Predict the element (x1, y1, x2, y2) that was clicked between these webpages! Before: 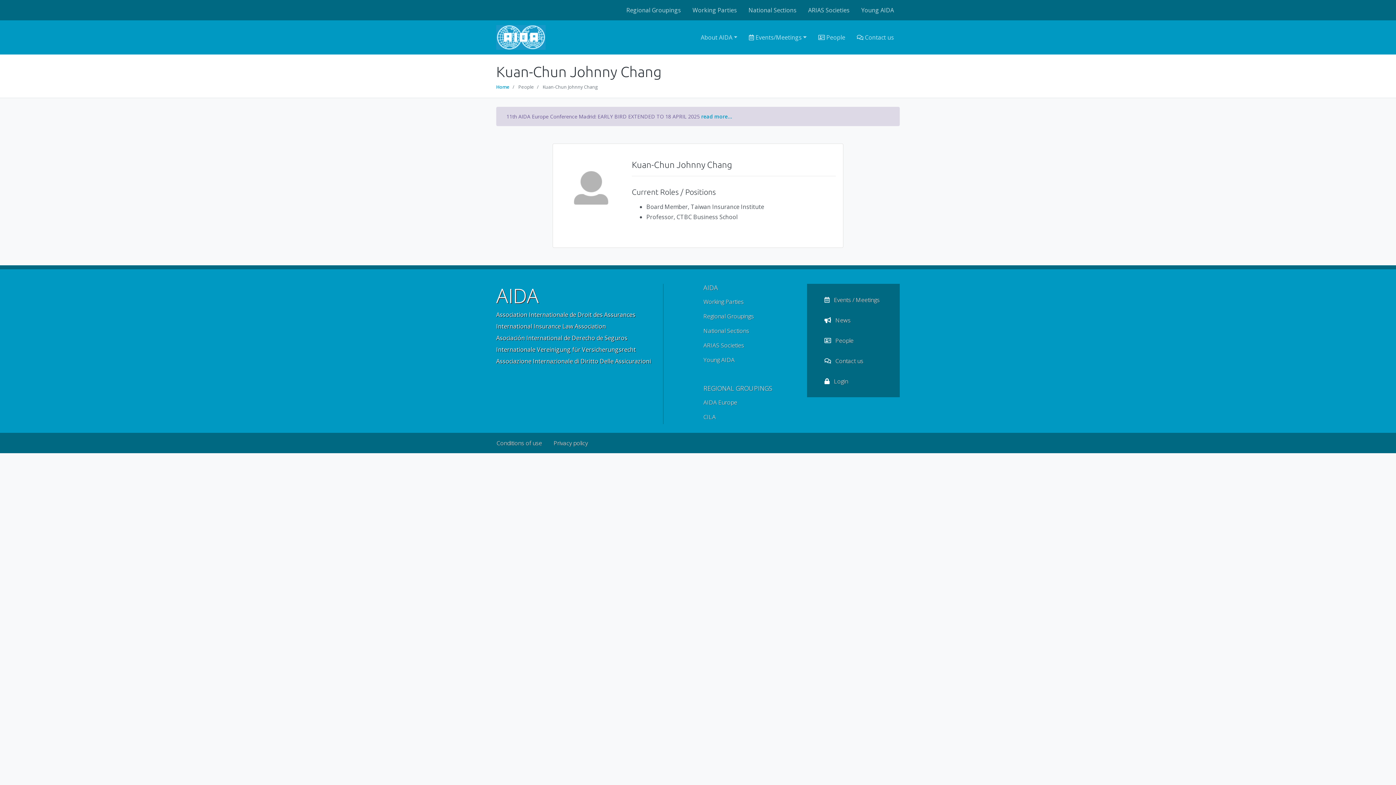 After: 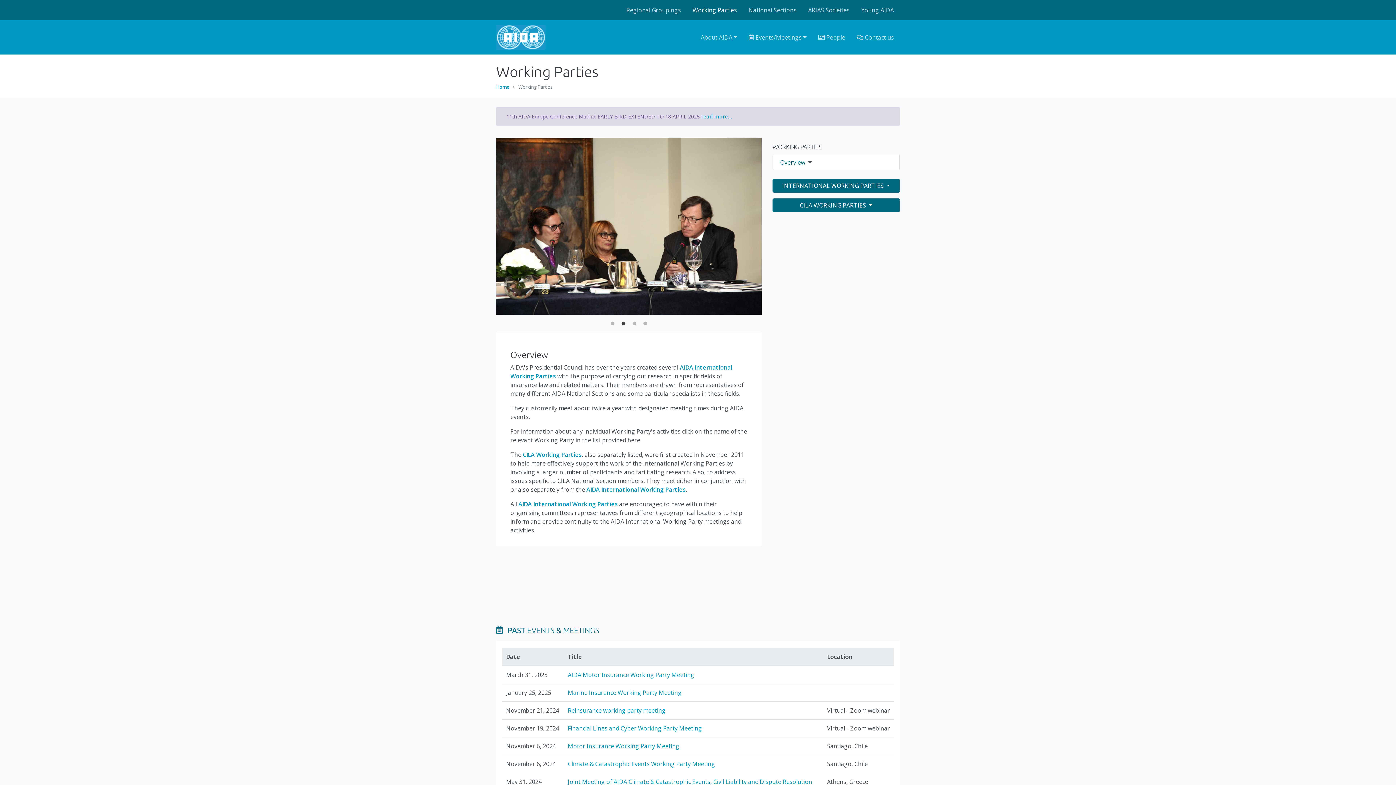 Action: bbox: (703, 294, 796, 309) label: Working Parties